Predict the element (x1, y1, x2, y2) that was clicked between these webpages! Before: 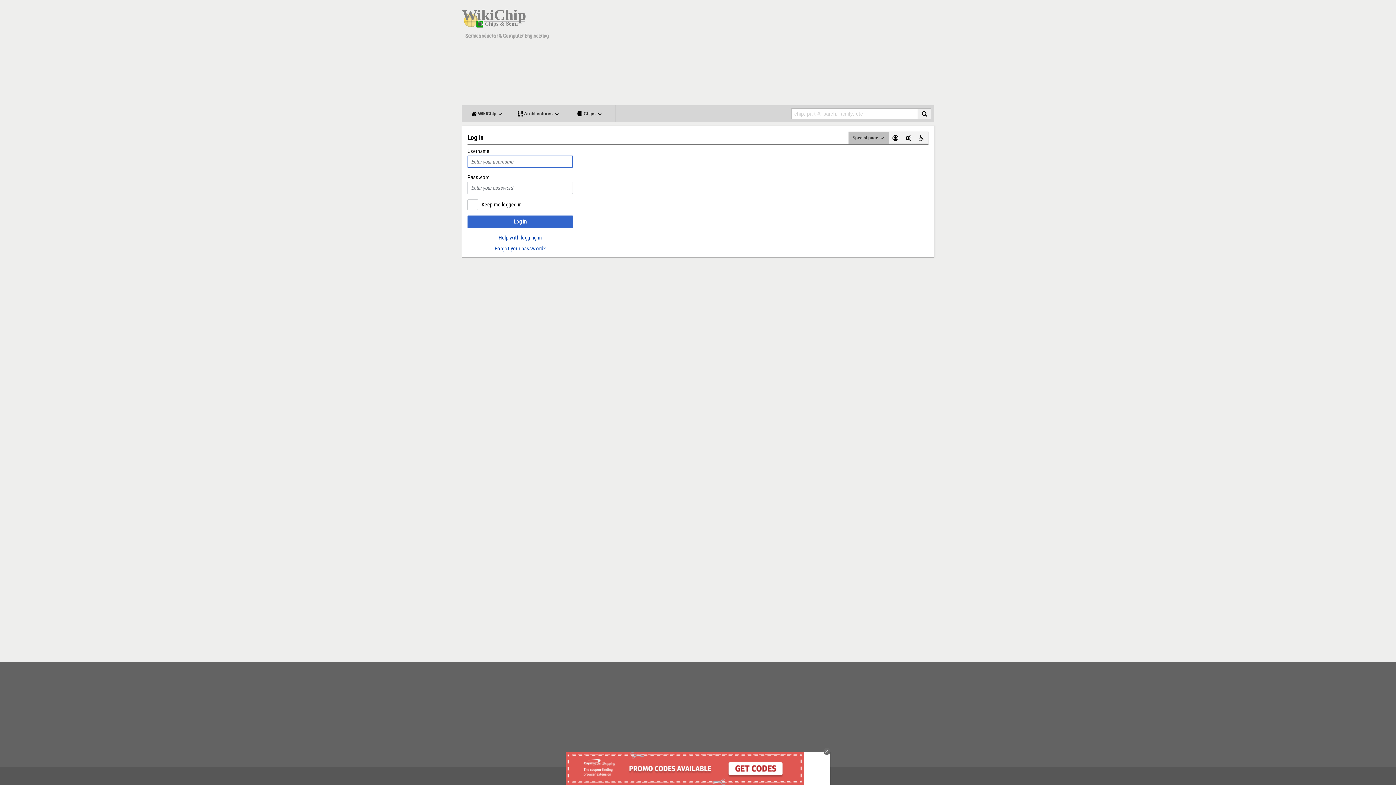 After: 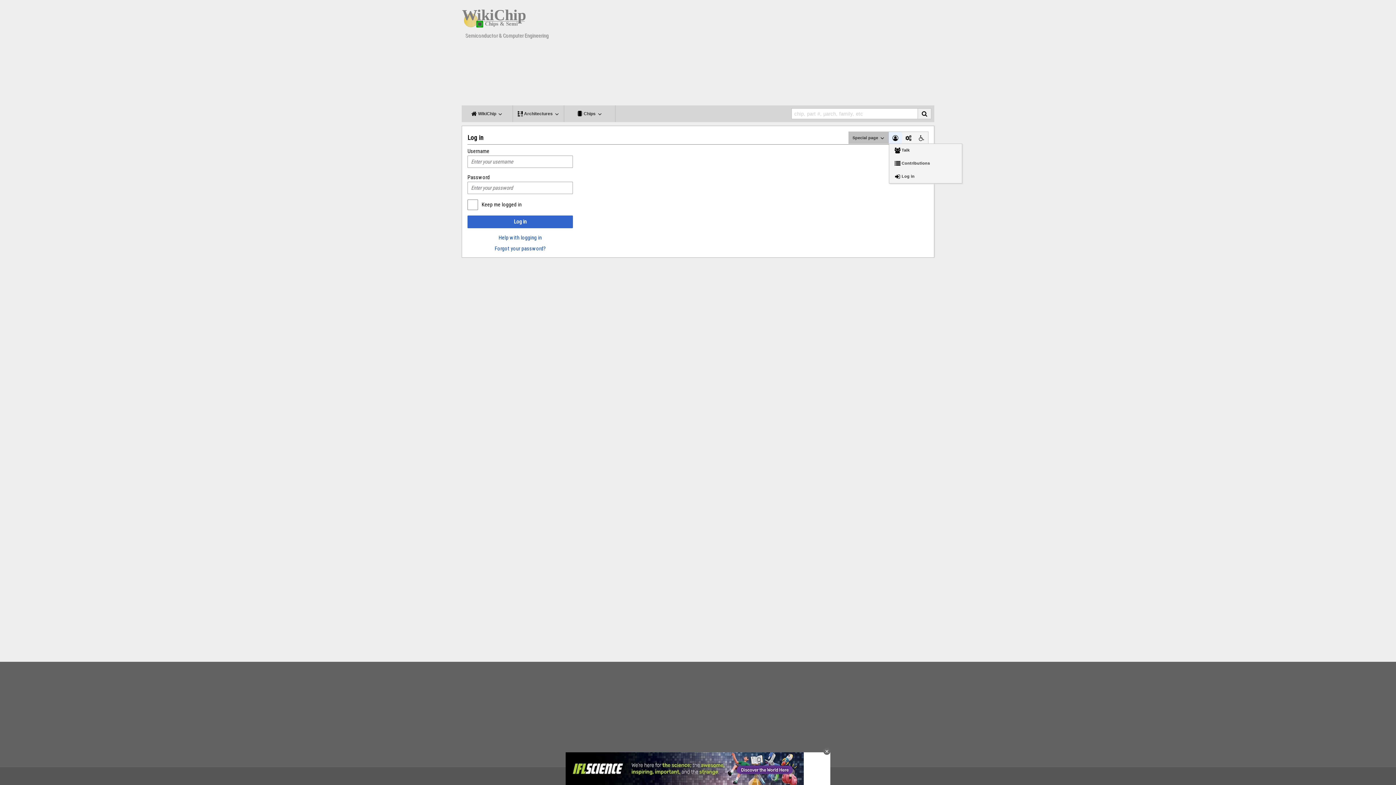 Action: bbox: (889, 132, 902, 143)